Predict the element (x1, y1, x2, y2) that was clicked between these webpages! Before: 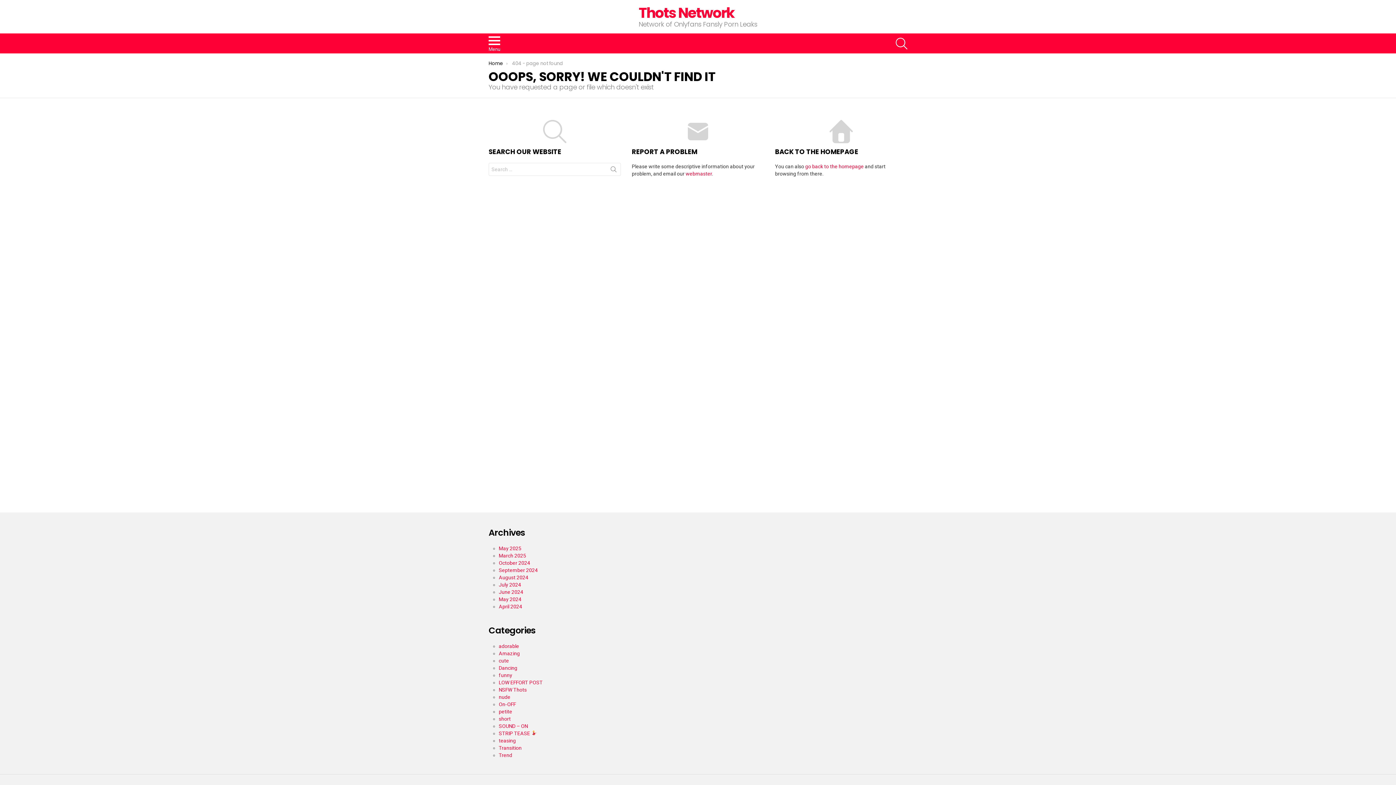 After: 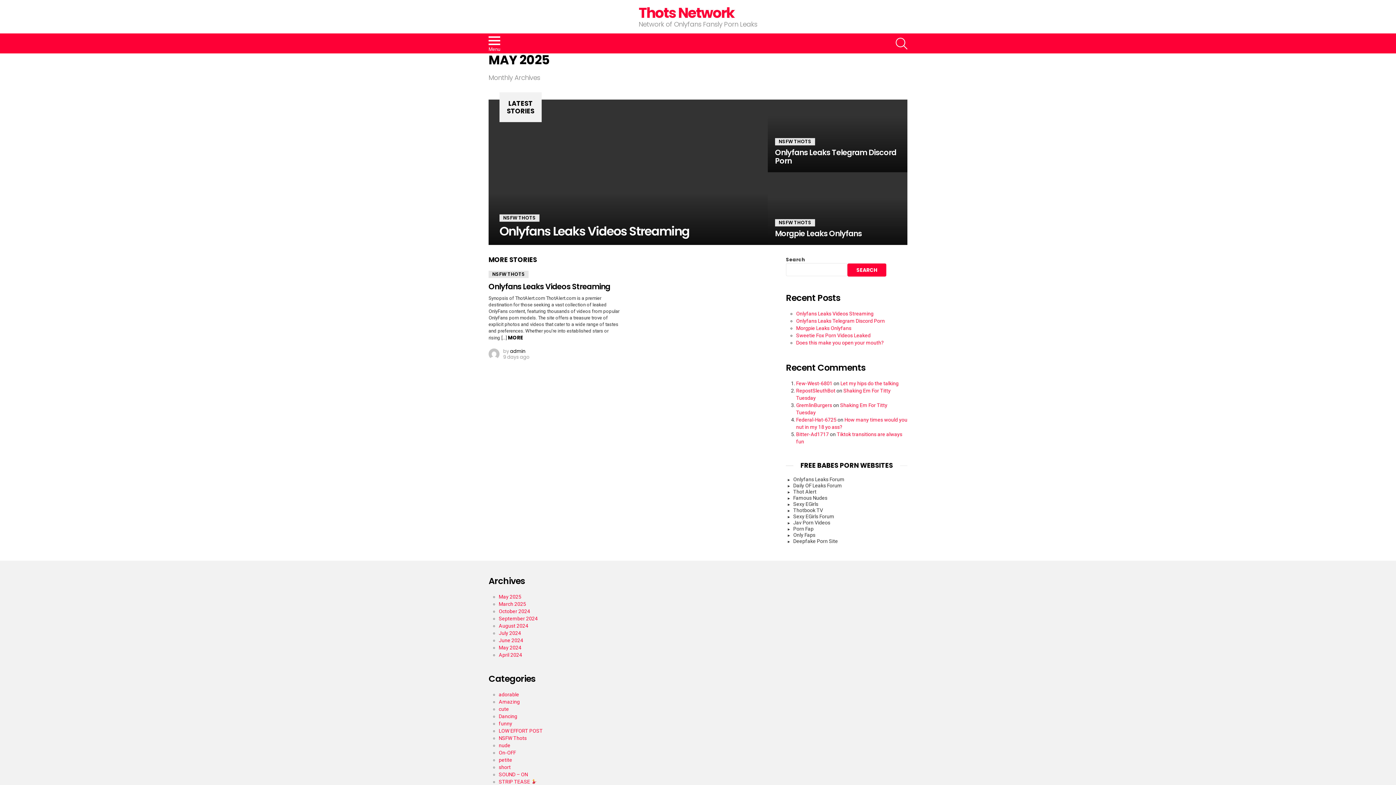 Action: bbox: (498, 545, 521, 551) label: May 2025